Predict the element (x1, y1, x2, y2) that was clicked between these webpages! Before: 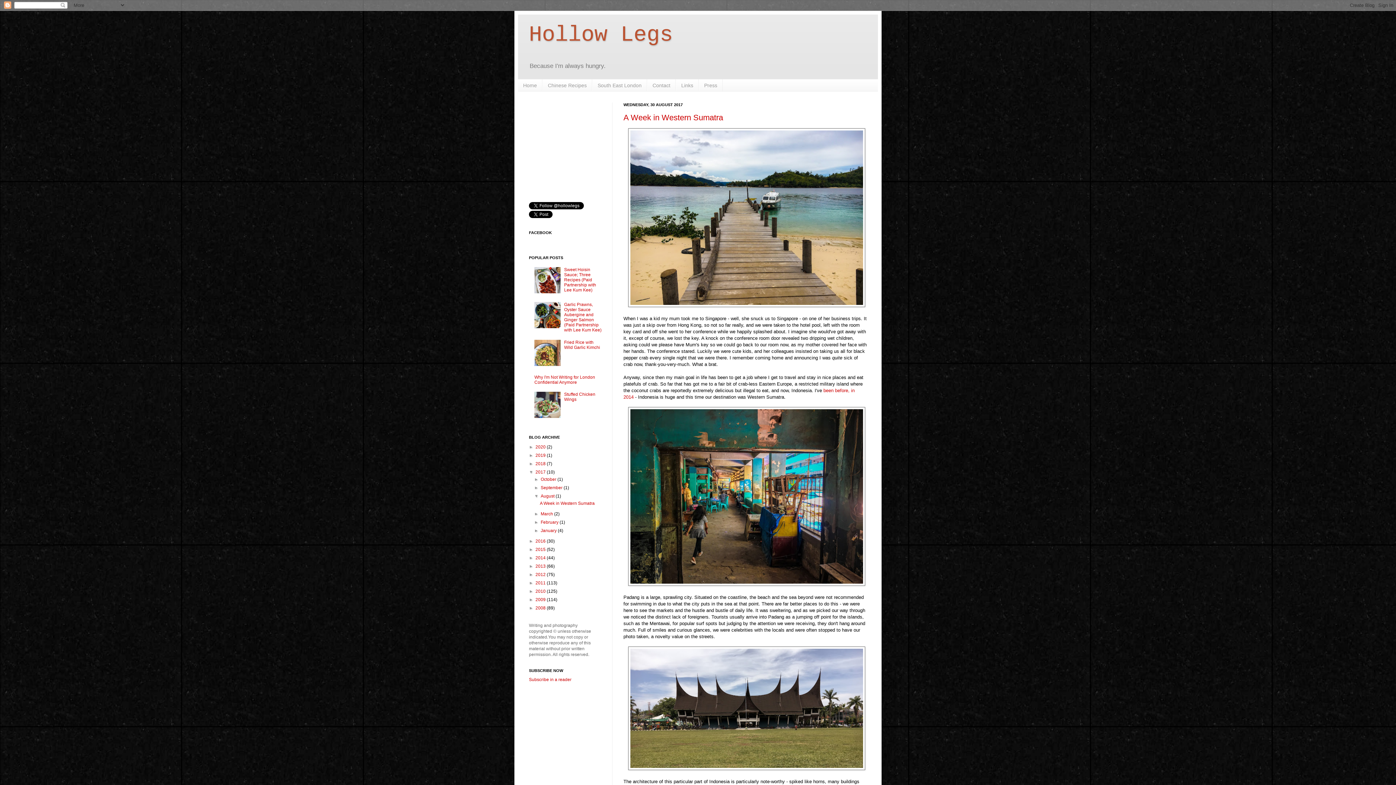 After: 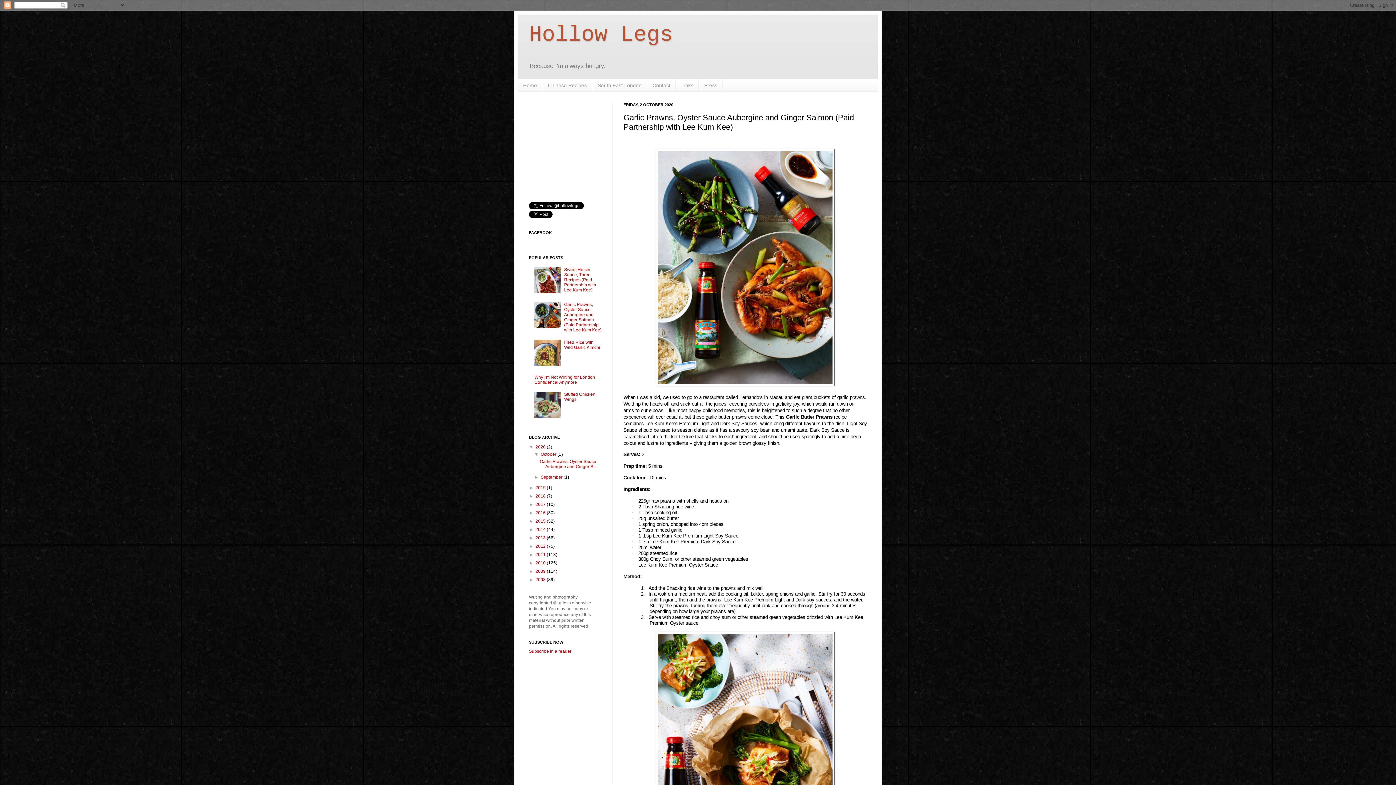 Action: bbox: (564, 302, 601, 332) label: Garlic Prawns, Oyster Sauce Aubergine and Ginger Salmon (Paid Partnership with Lee Kum Kee)